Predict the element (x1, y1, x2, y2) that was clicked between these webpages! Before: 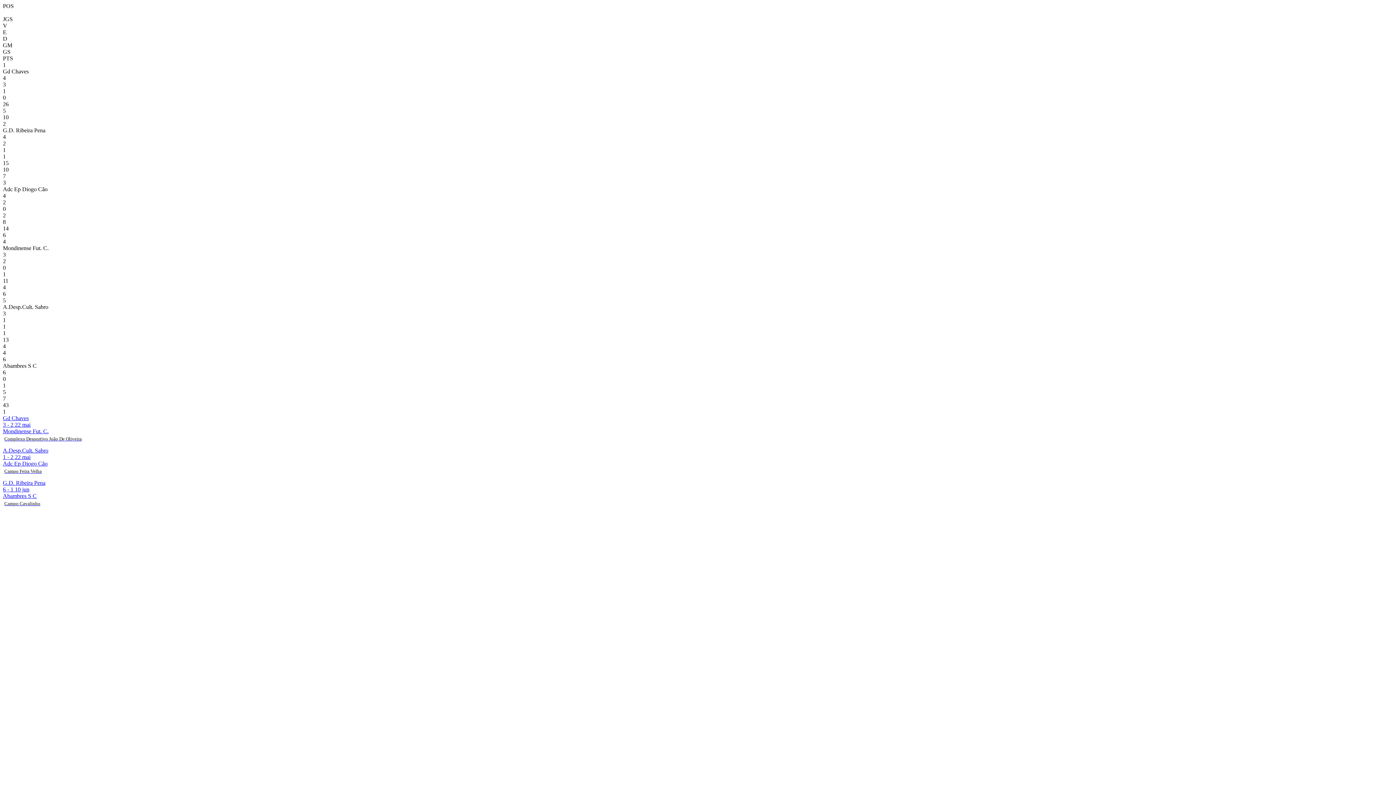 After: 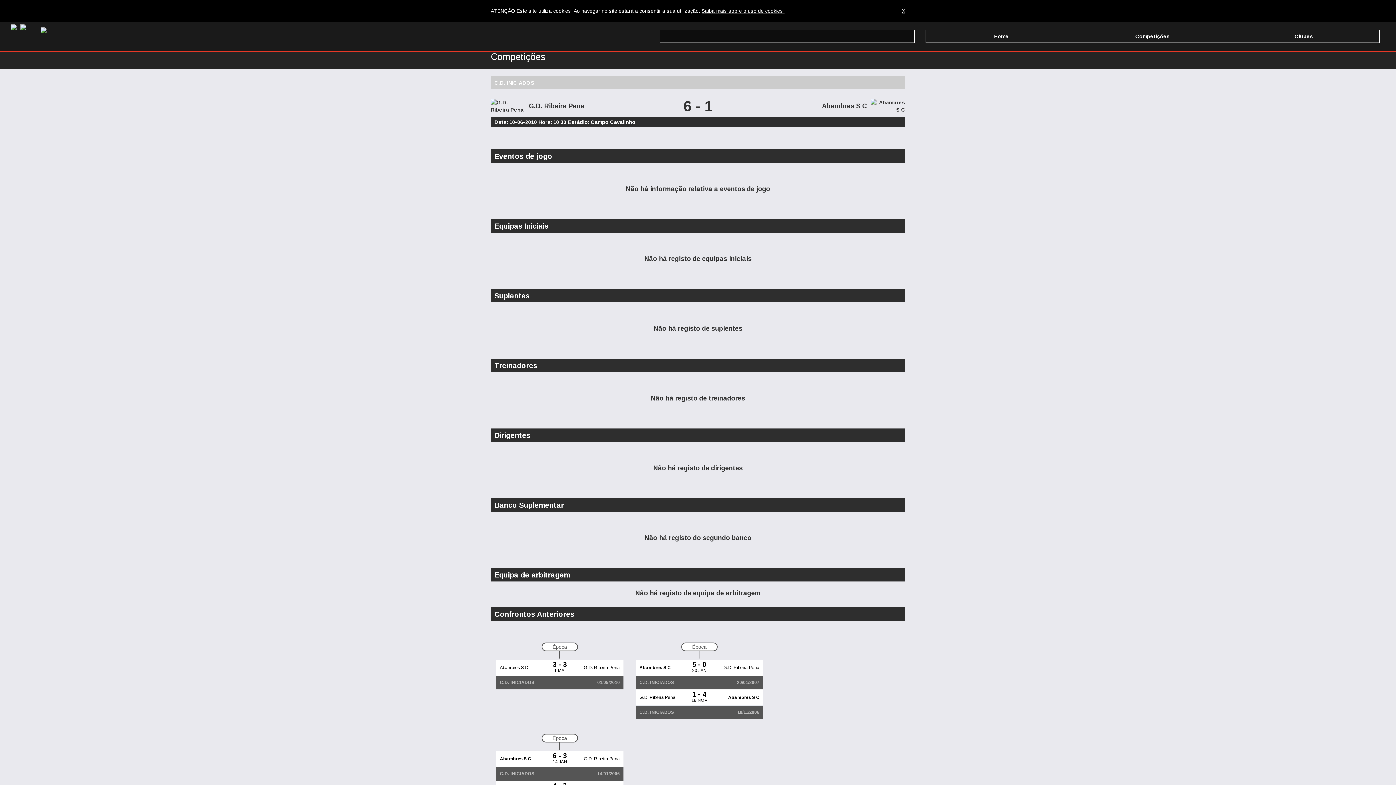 Action: label: G.D. Ribeira Pena
6 - 1 10 jun
Abambres S C
Campo Cavalinho bbox: (2, 480, 1393, 512)